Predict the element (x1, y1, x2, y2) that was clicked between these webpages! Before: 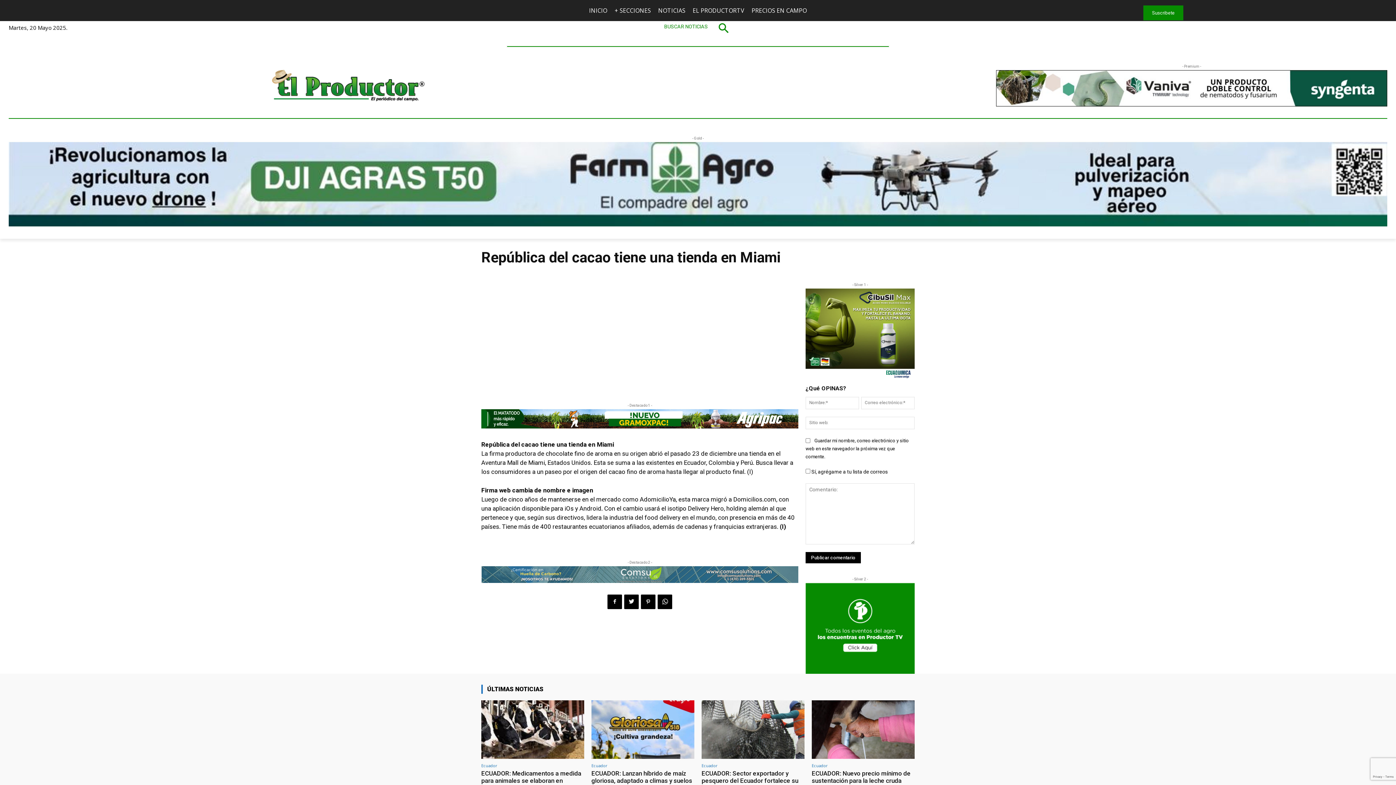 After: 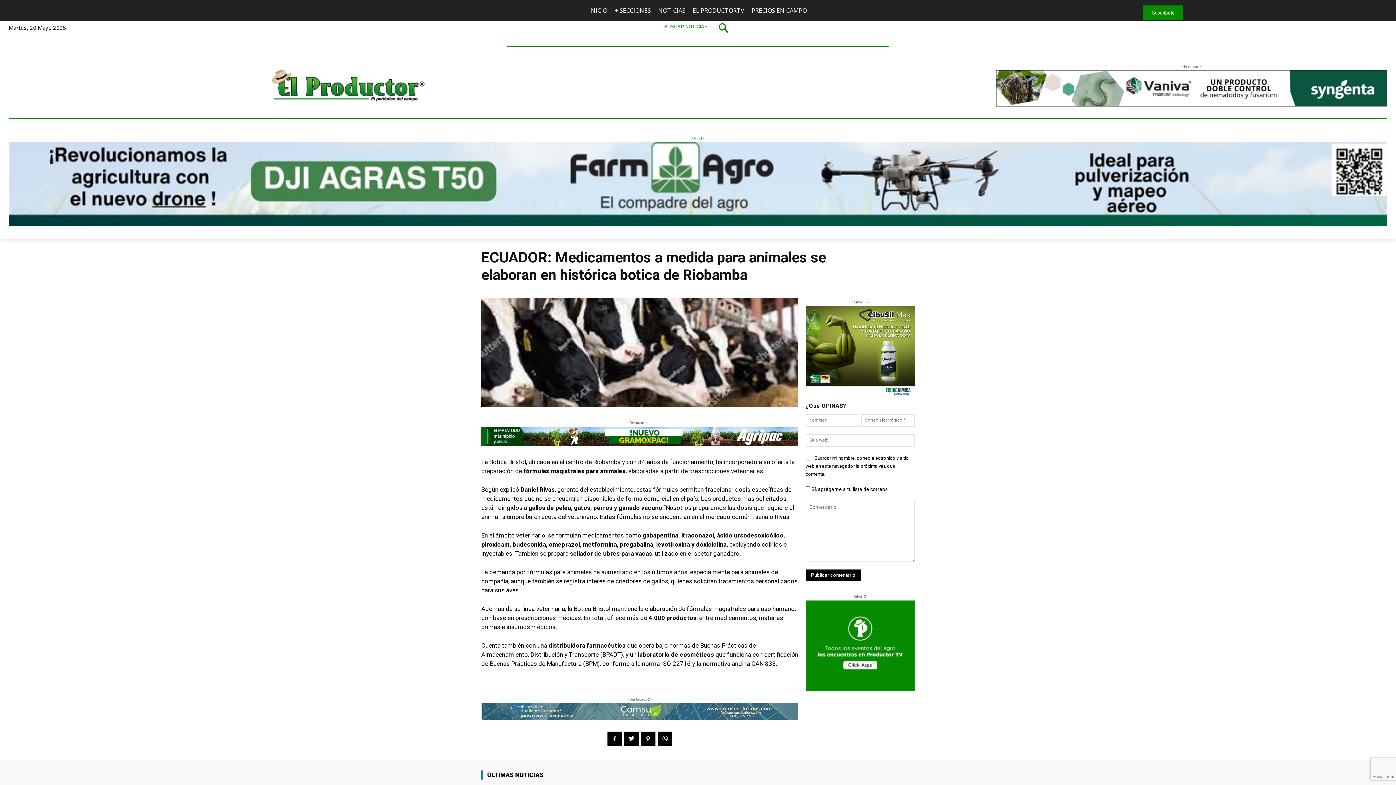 Action: bbox: (481, 700, 584, 759)